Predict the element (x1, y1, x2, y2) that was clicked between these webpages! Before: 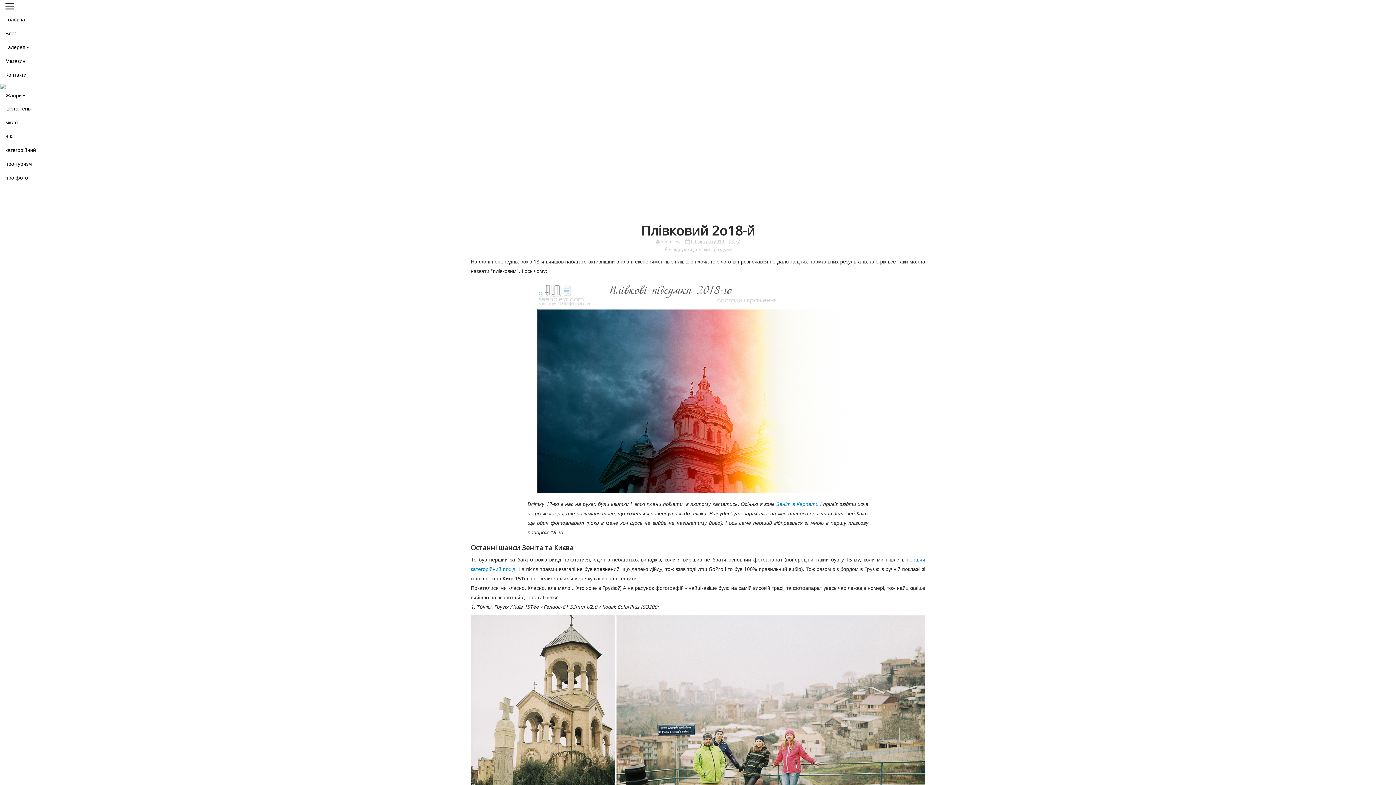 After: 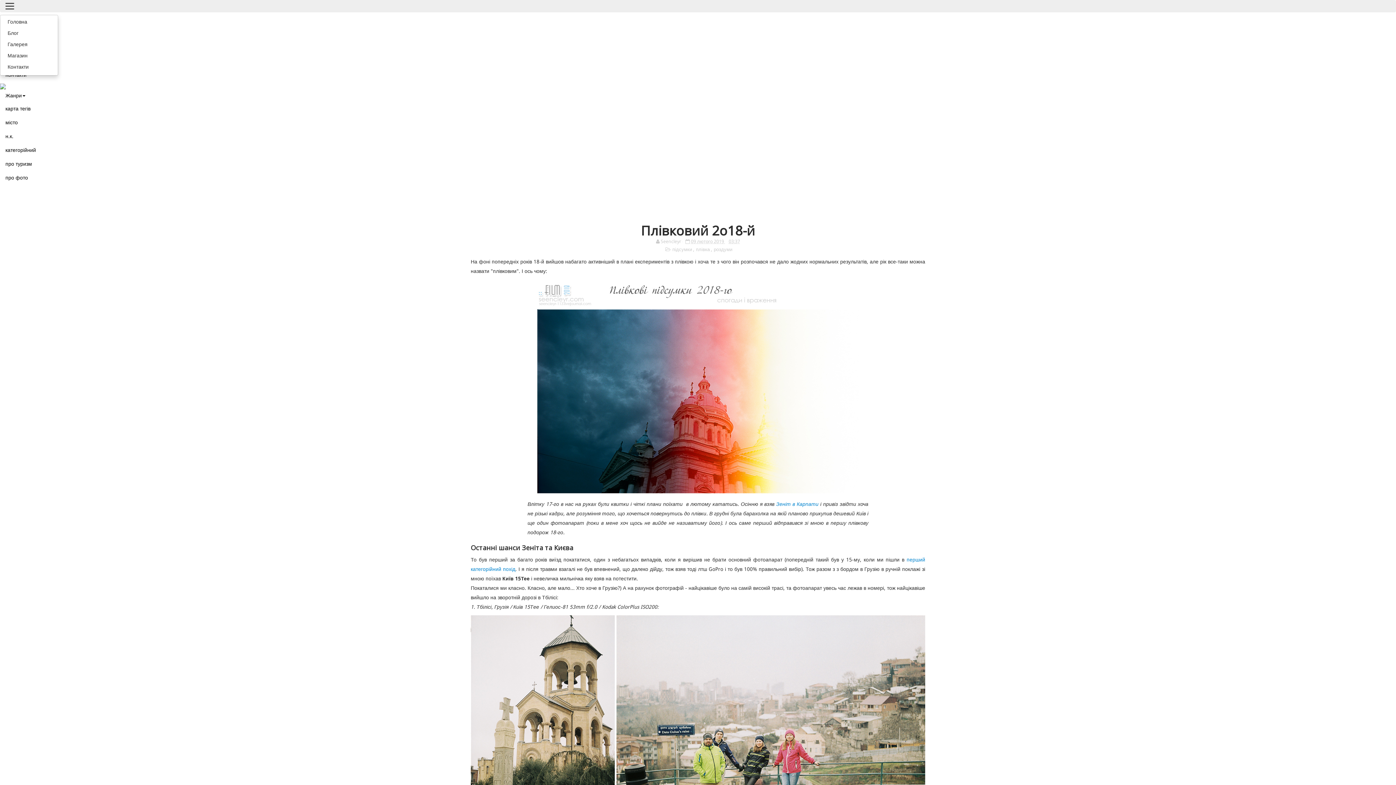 Action: bbox: (0, 0, 1396, 12)